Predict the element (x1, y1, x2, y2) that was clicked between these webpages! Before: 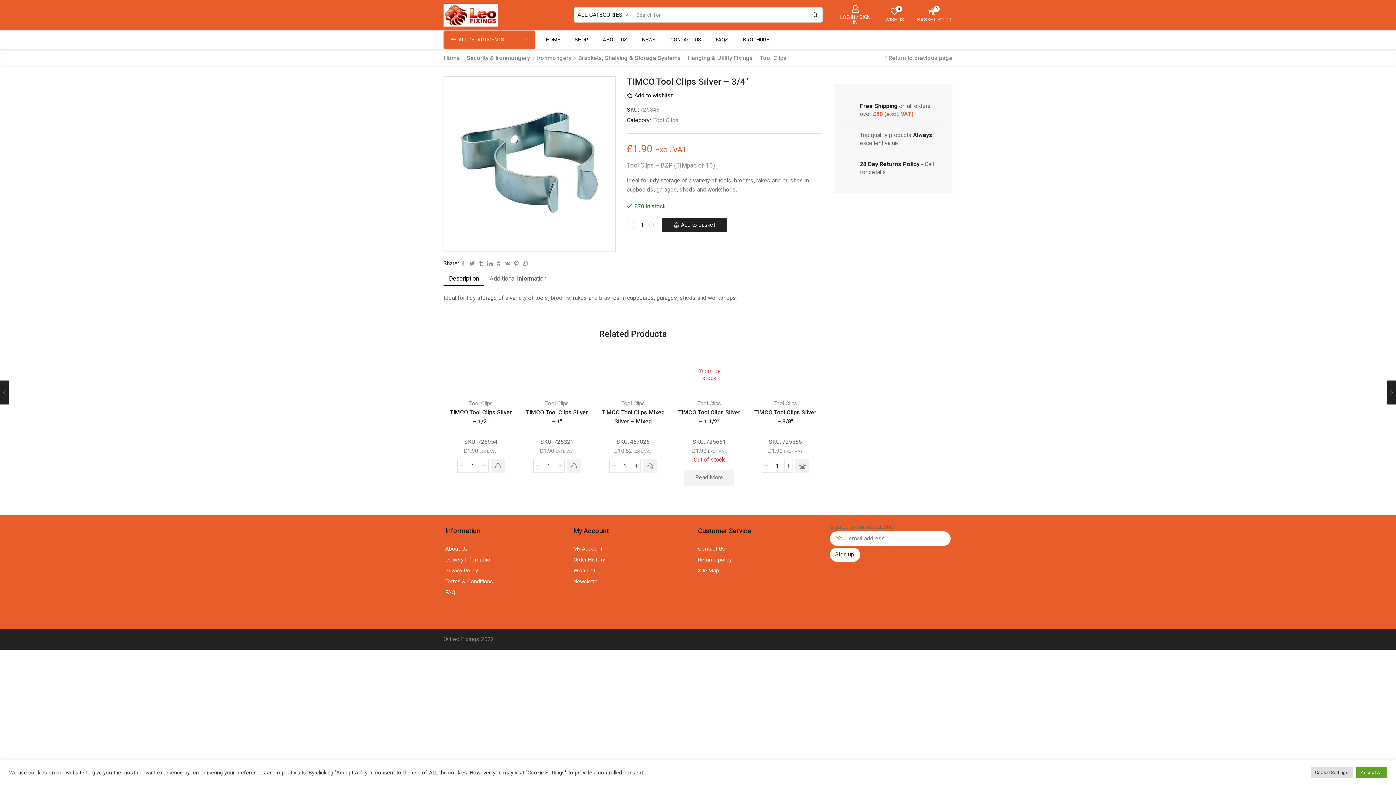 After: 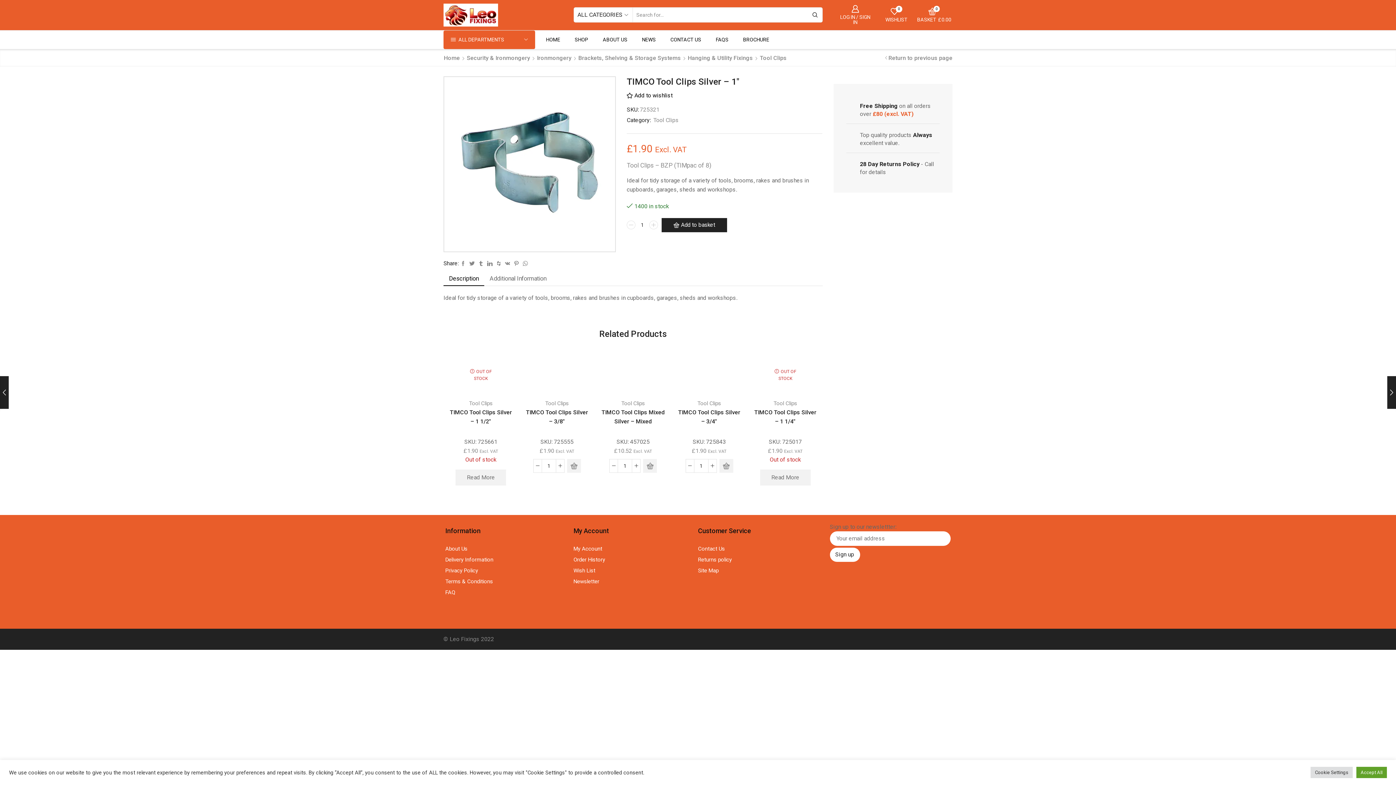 Action: label: TIMCO Tool Clips Silver – 1″ bbox: (525, 407, 589, 426)